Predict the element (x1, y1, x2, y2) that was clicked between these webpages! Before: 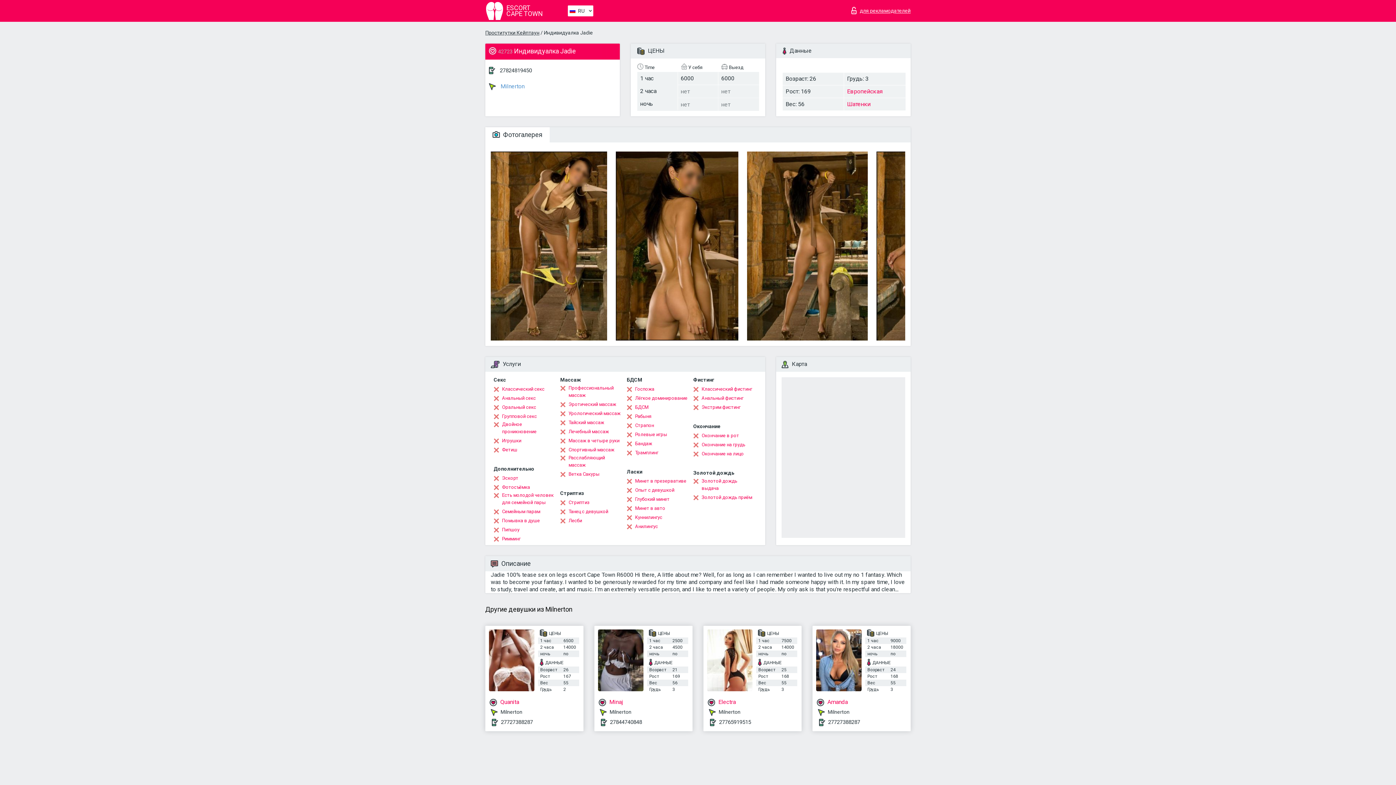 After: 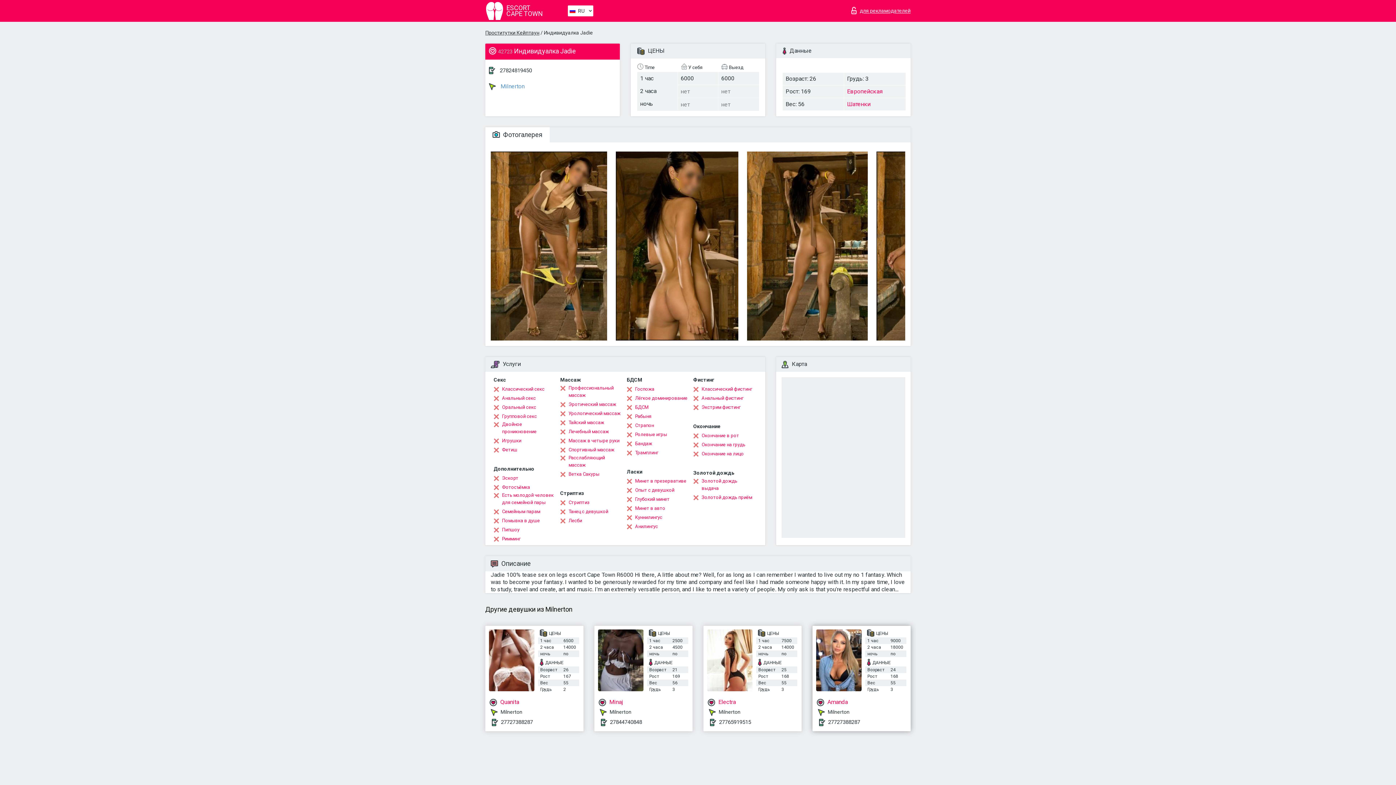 Action: label: 27727388287 bbox: (828, 719, 860, 725)